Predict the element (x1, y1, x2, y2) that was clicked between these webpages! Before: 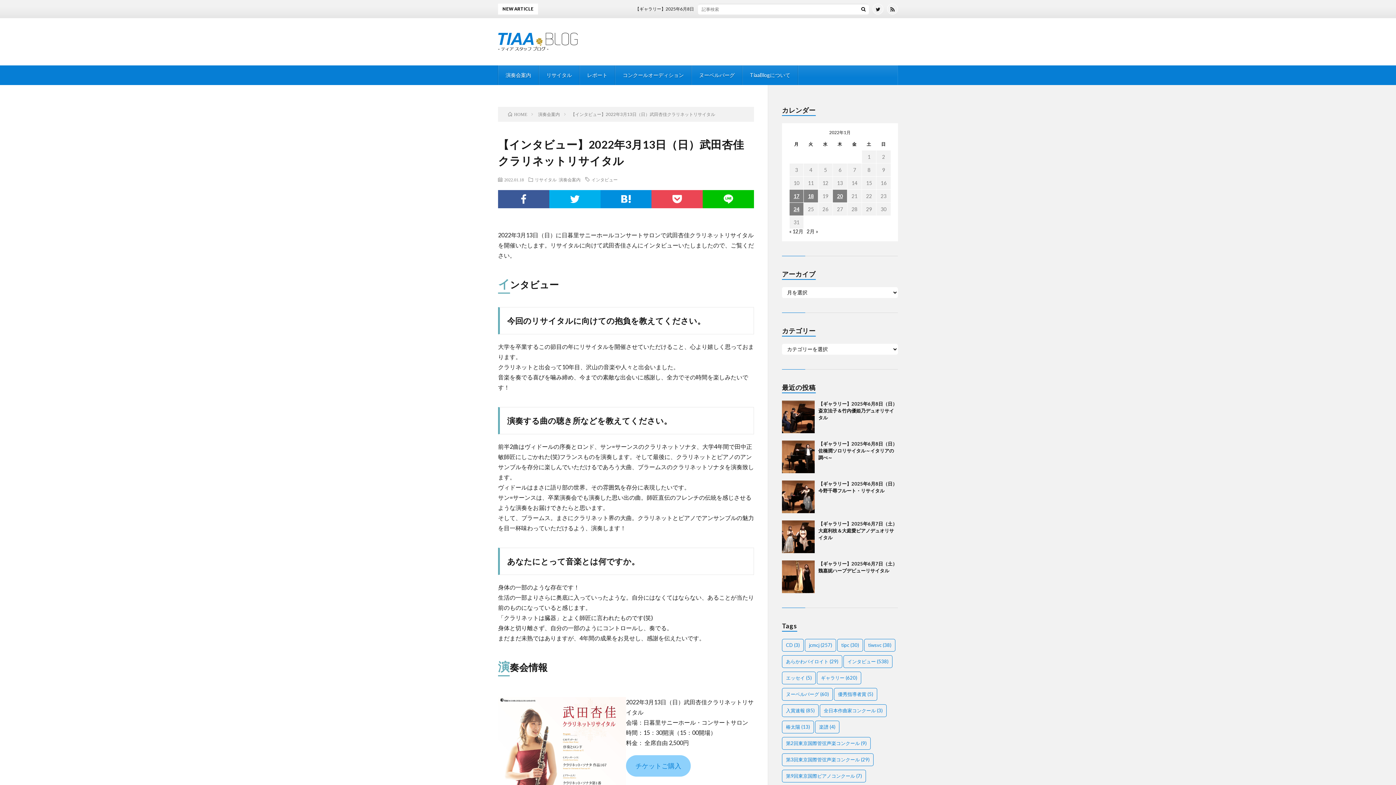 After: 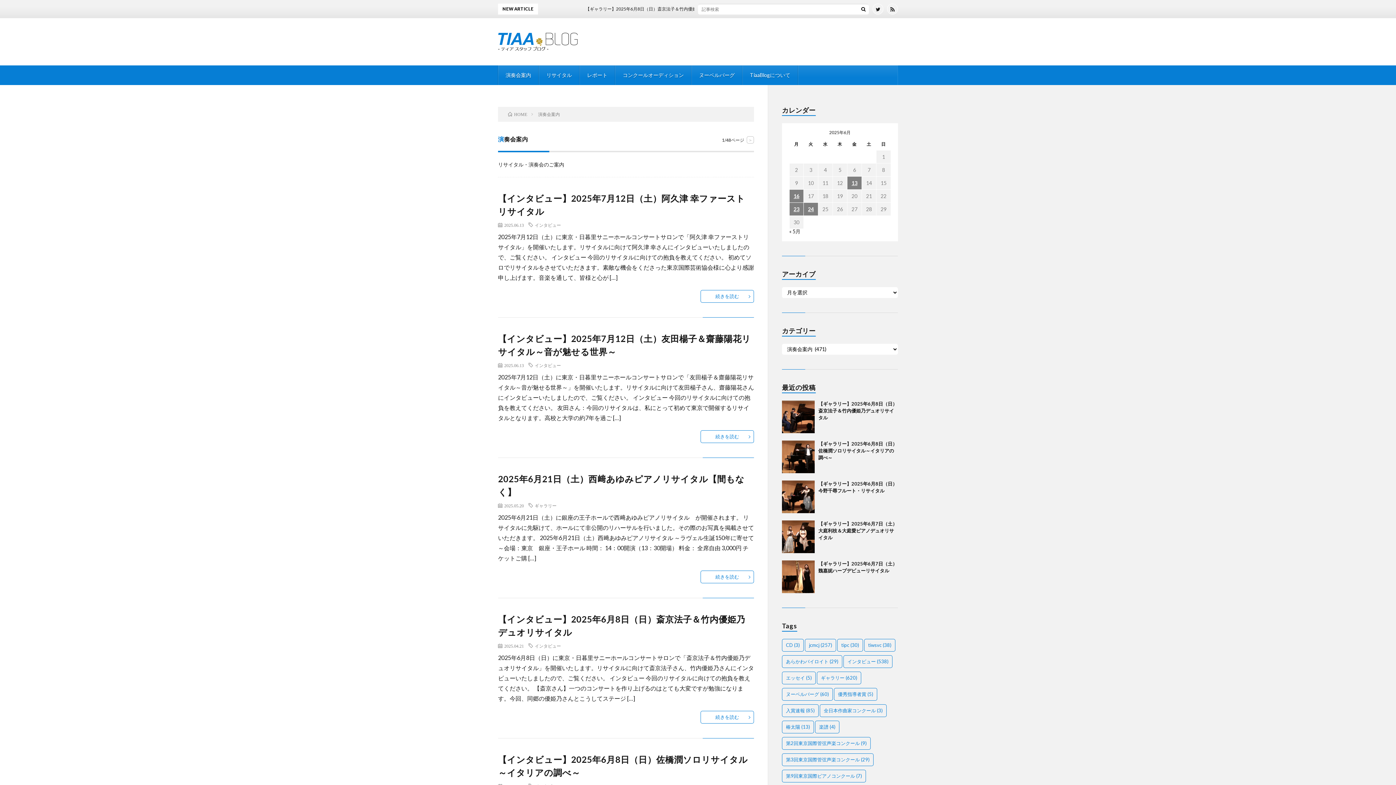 Action: label: 演奏会案内 bbox: (538, 111, 560, 117)